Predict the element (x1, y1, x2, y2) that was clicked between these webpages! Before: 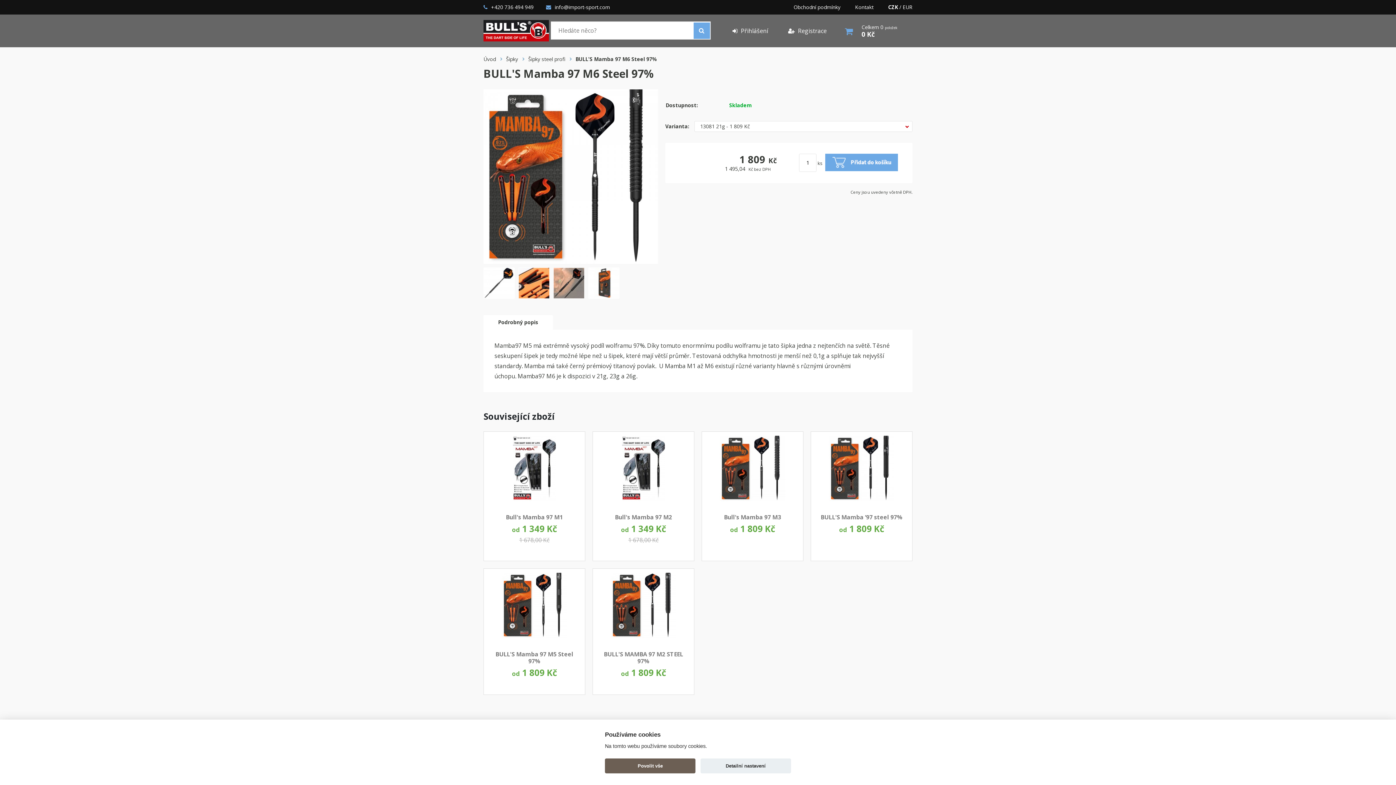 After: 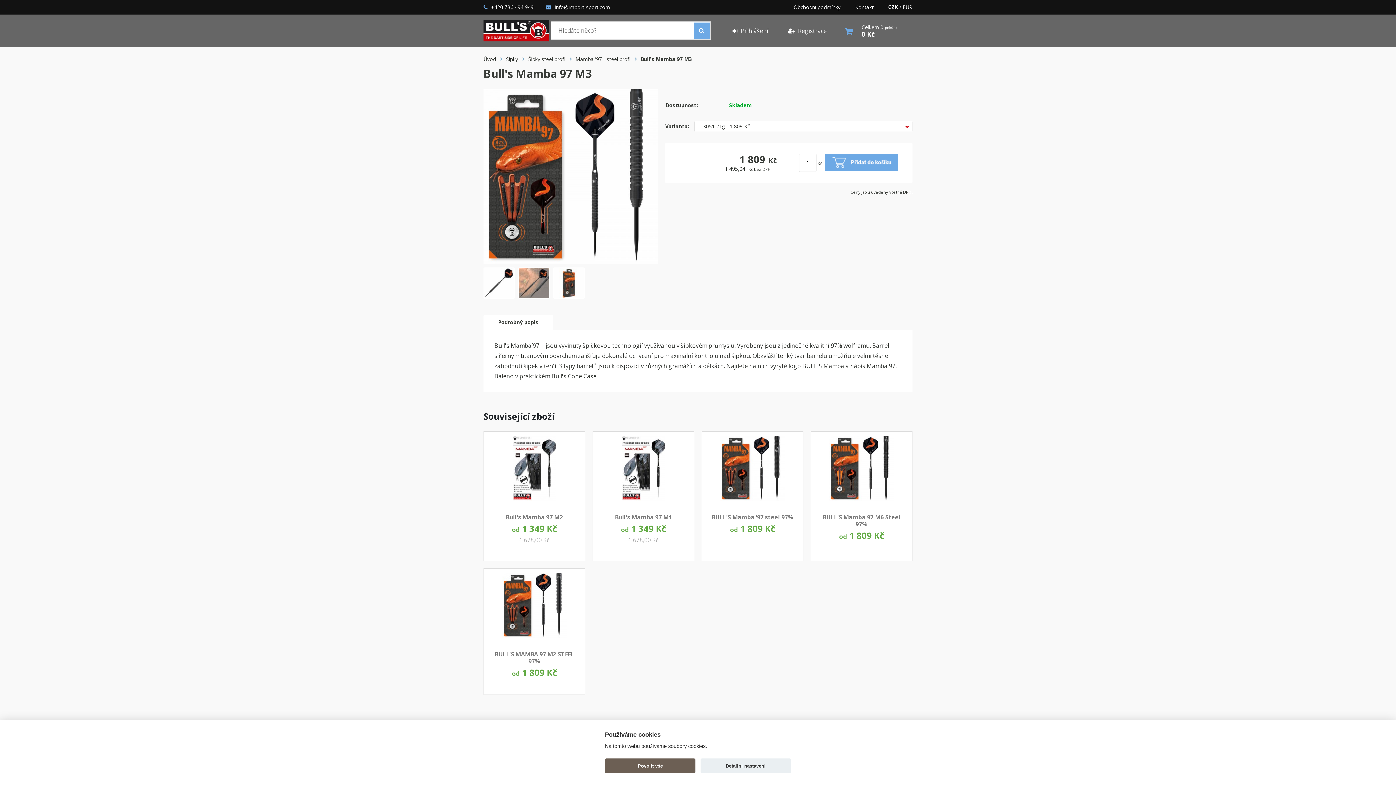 Action: bbox: (724, 513, 781, 521) label: Bull's Mamba 97 M3